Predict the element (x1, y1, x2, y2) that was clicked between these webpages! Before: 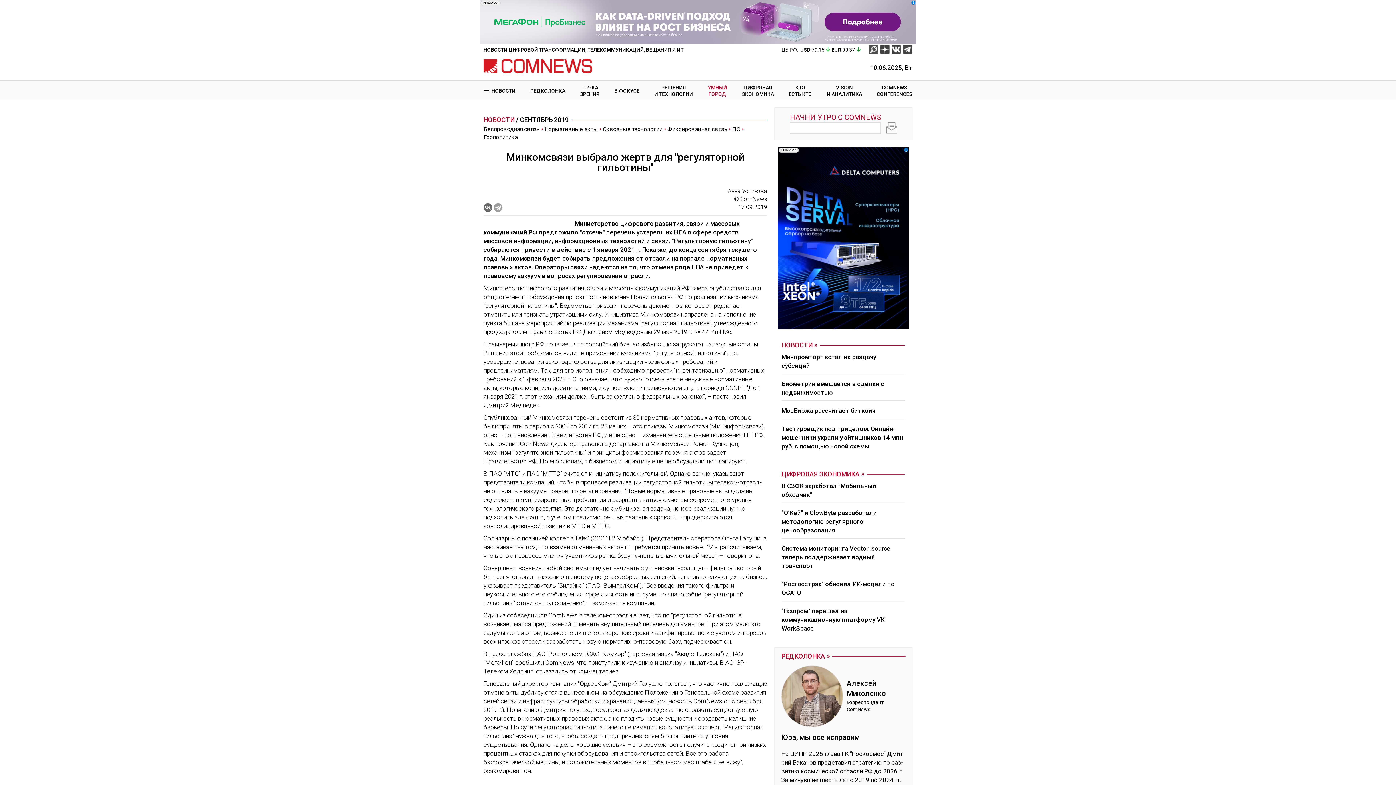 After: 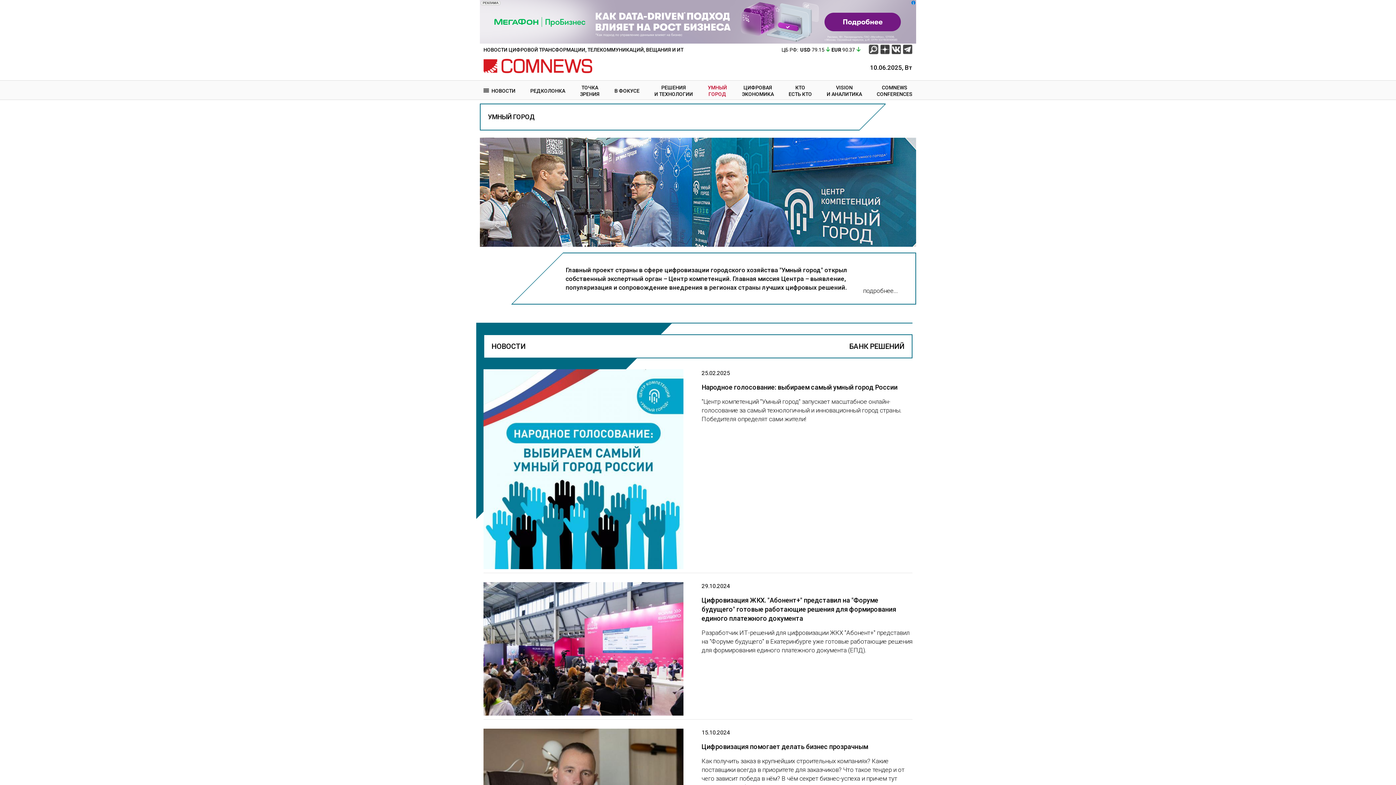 Action: bbox: (707, 84, 727, 97) label: УМНЫЙ
ГОРОД